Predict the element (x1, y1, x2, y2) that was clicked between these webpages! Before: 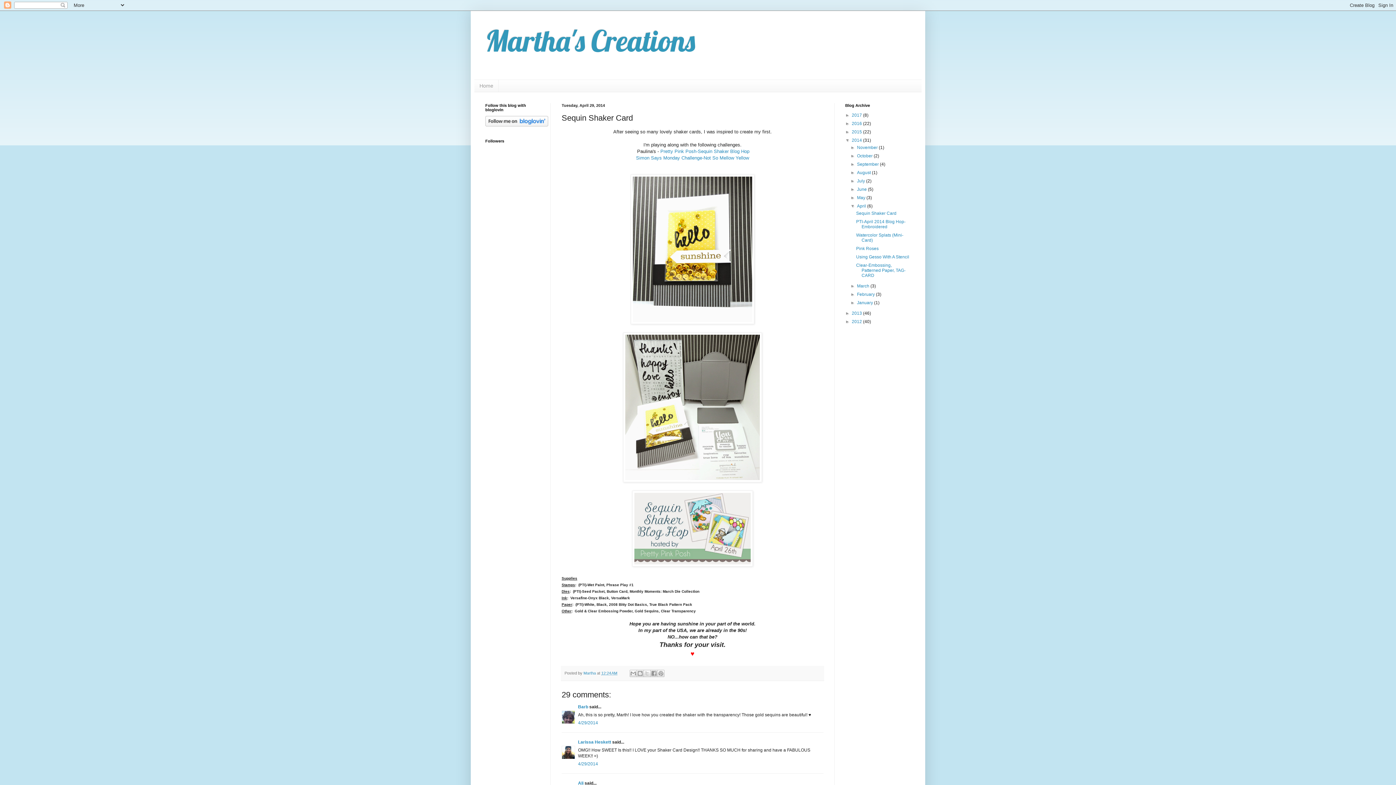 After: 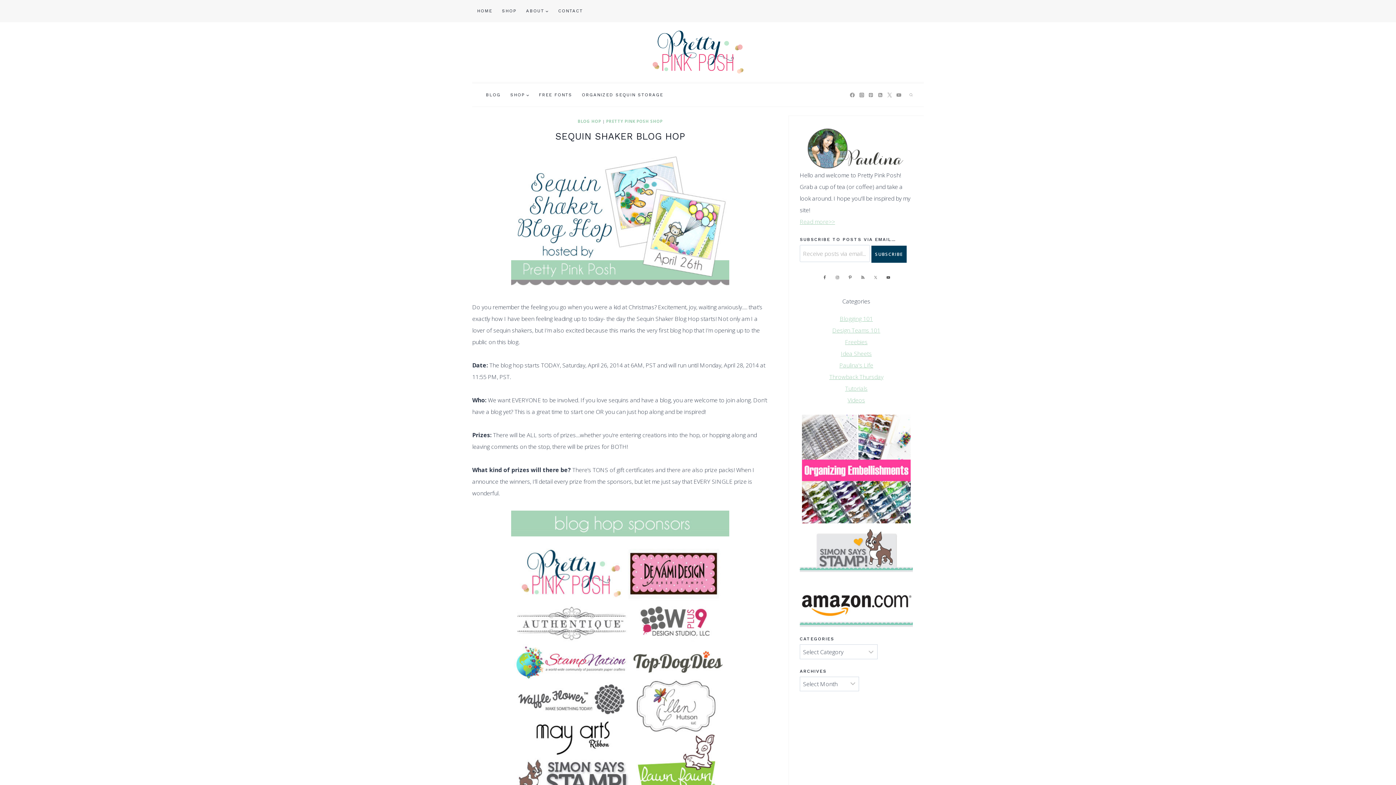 Action: bbox: (660, 148, 749, 154) label: Pretty Pink Posh-Sequin Shaker Blog Hop